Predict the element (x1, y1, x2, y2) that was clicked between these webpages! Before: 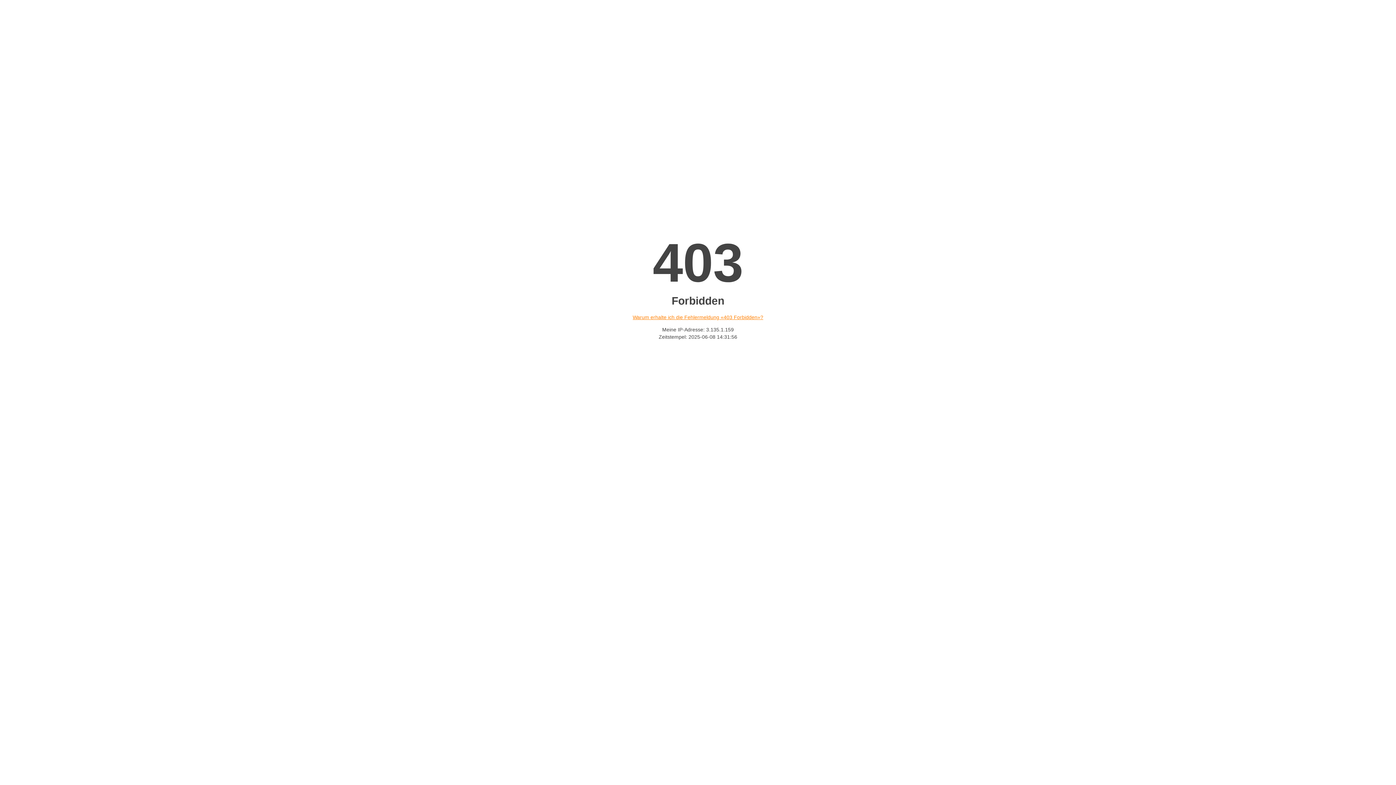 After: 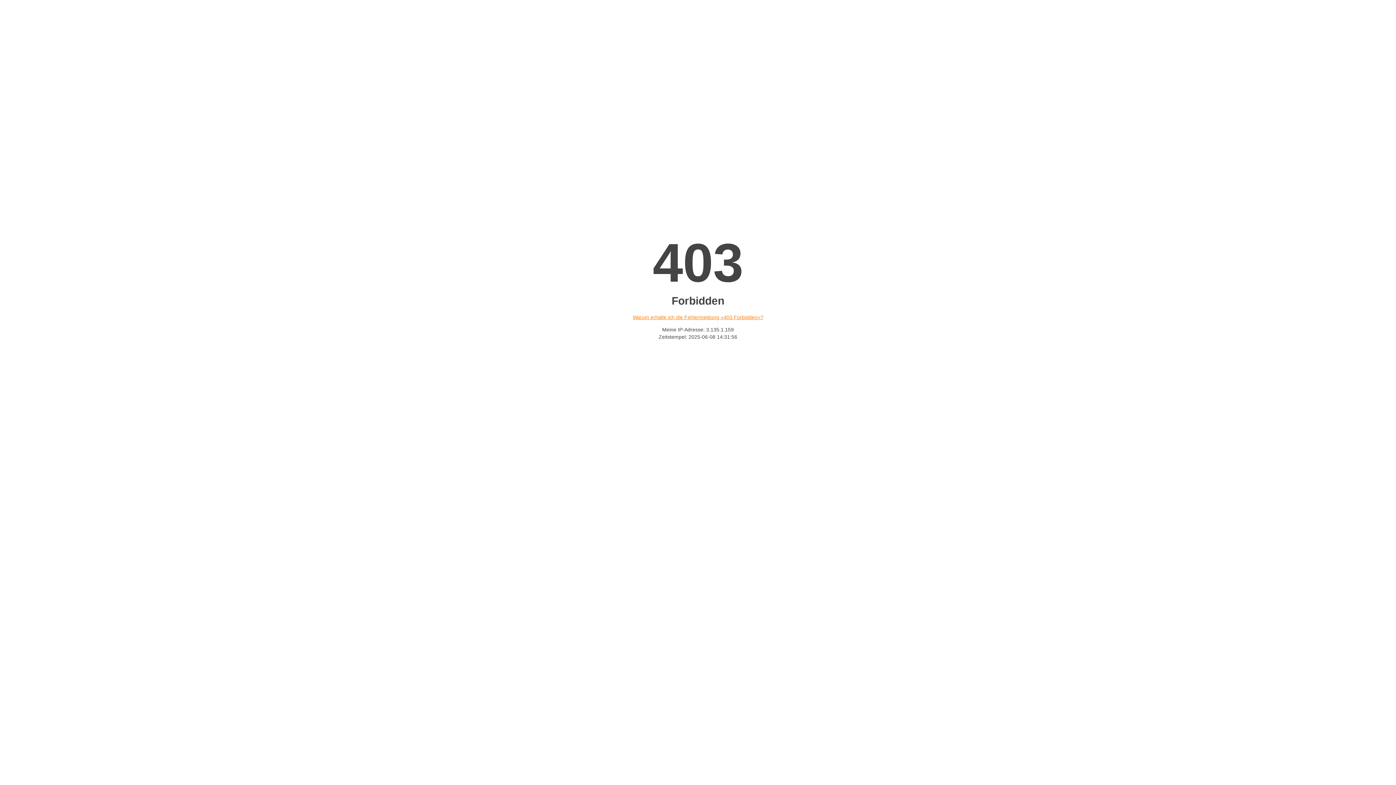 Action: label: Warum erhalte ich die Fehlermeldung «403 Forbidden»? bbox: (632, 314, 763, 320)